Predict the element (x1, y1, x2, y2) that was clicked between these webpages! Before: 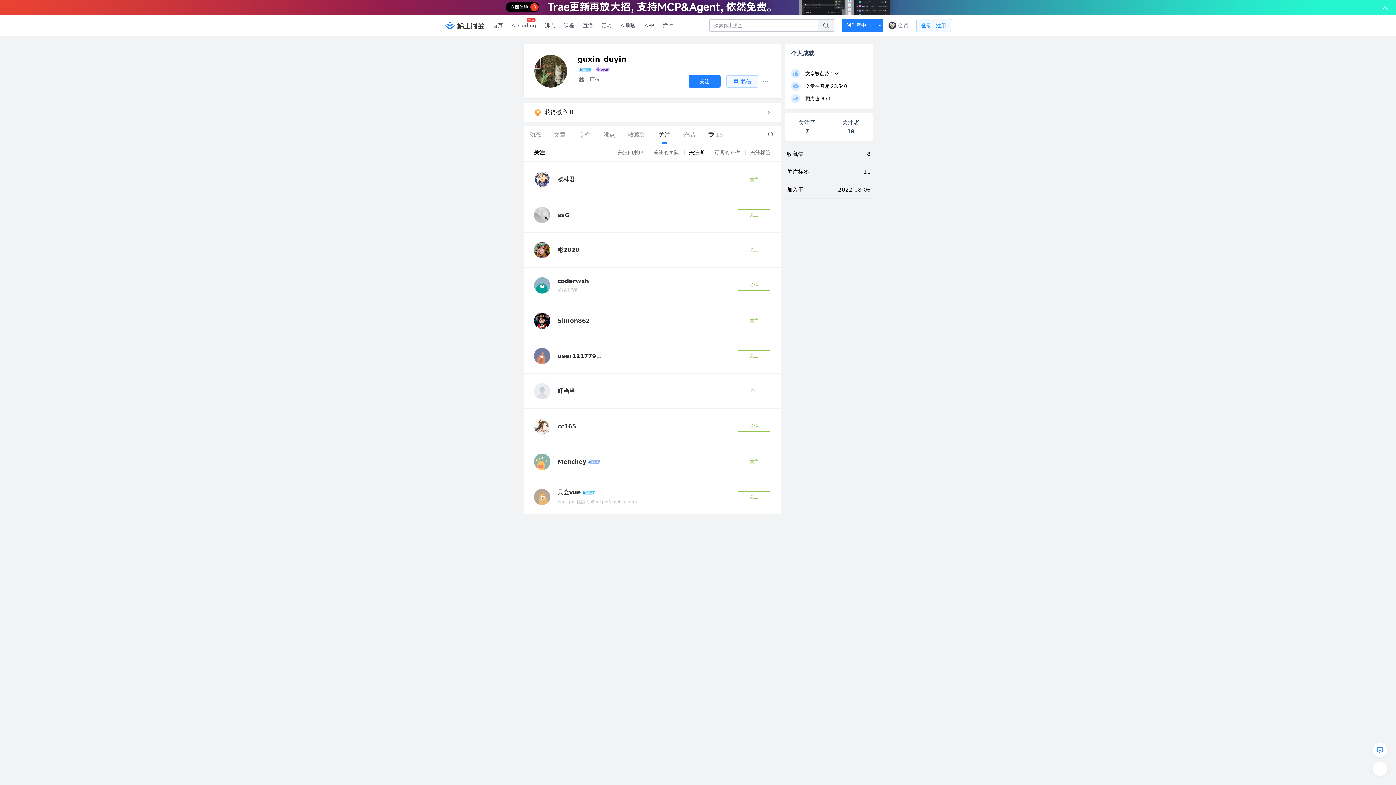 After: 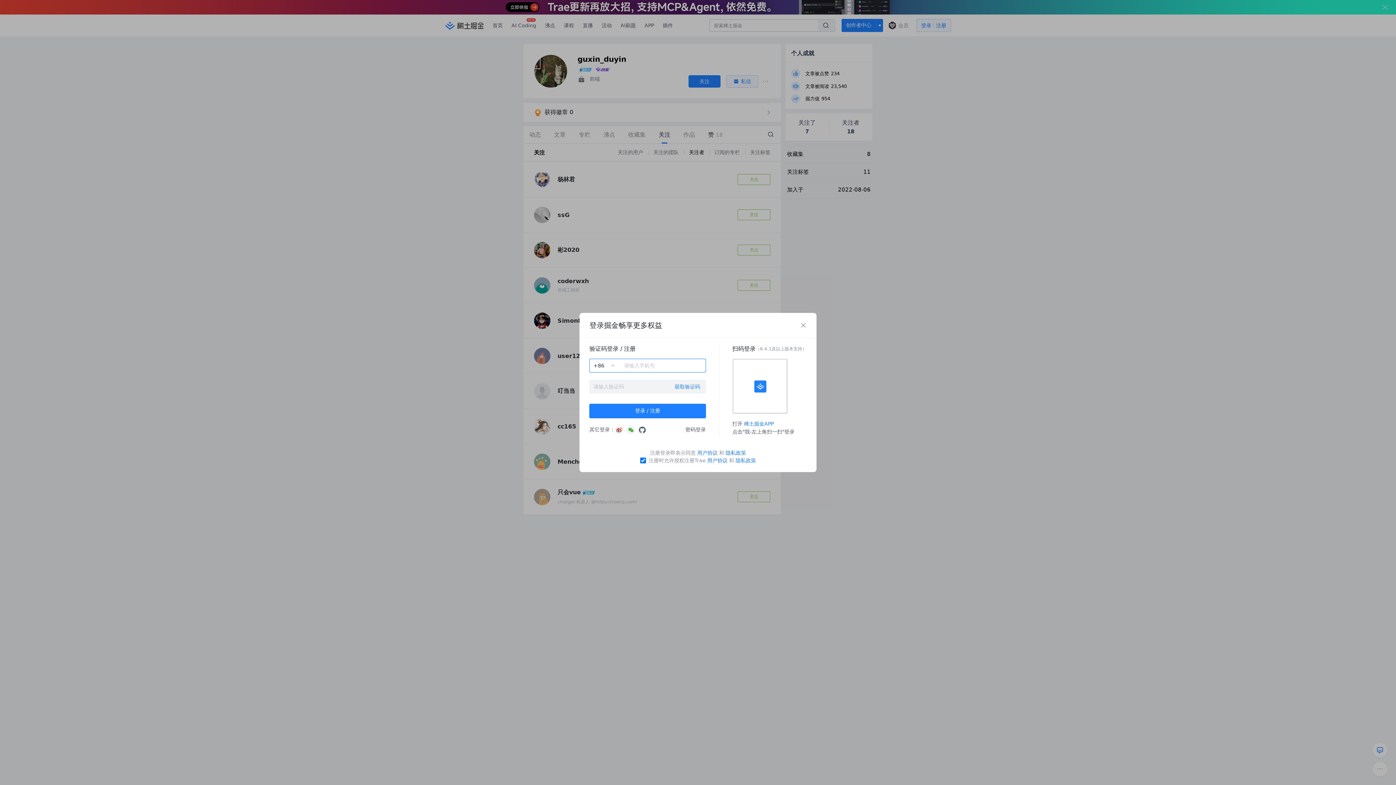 Action: bbox: (737, 265, 770, 276) label: 关注